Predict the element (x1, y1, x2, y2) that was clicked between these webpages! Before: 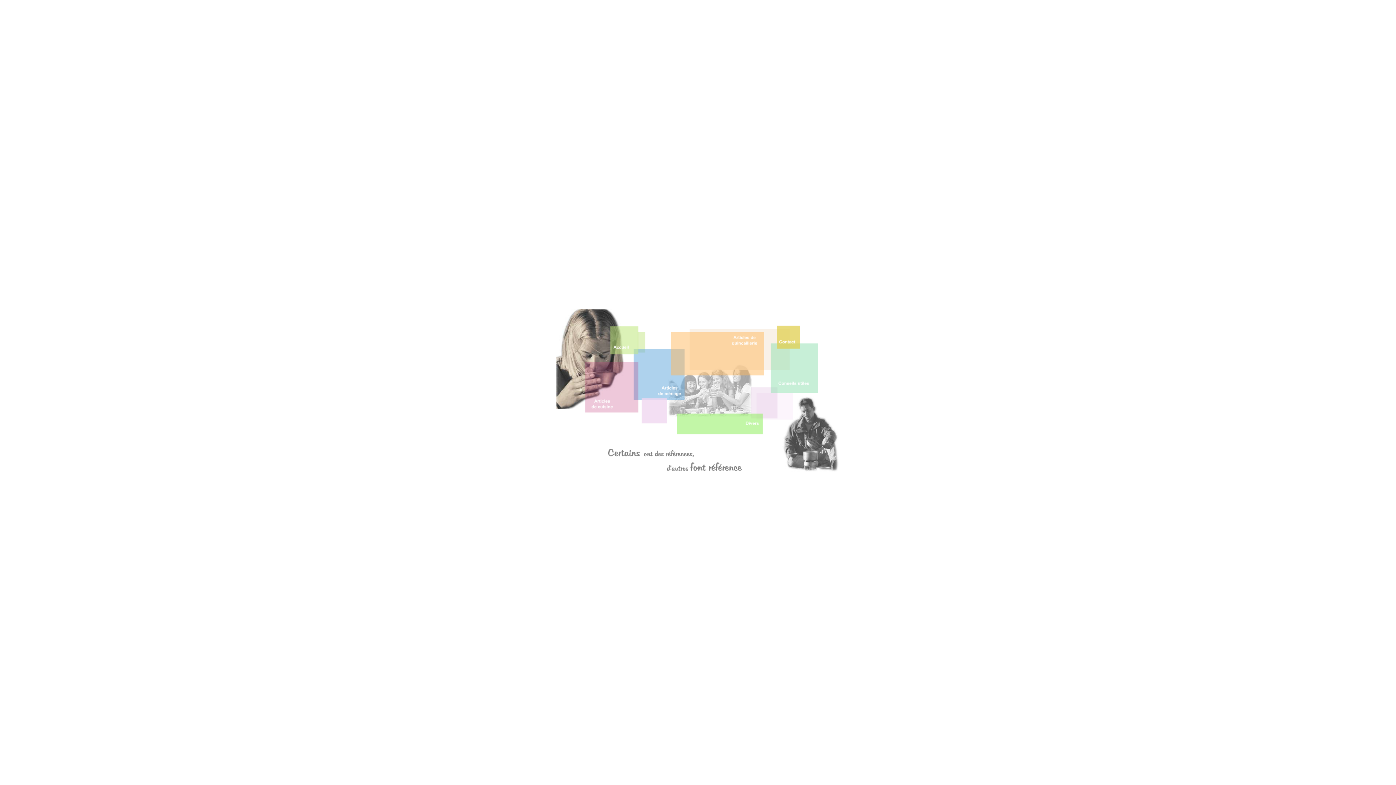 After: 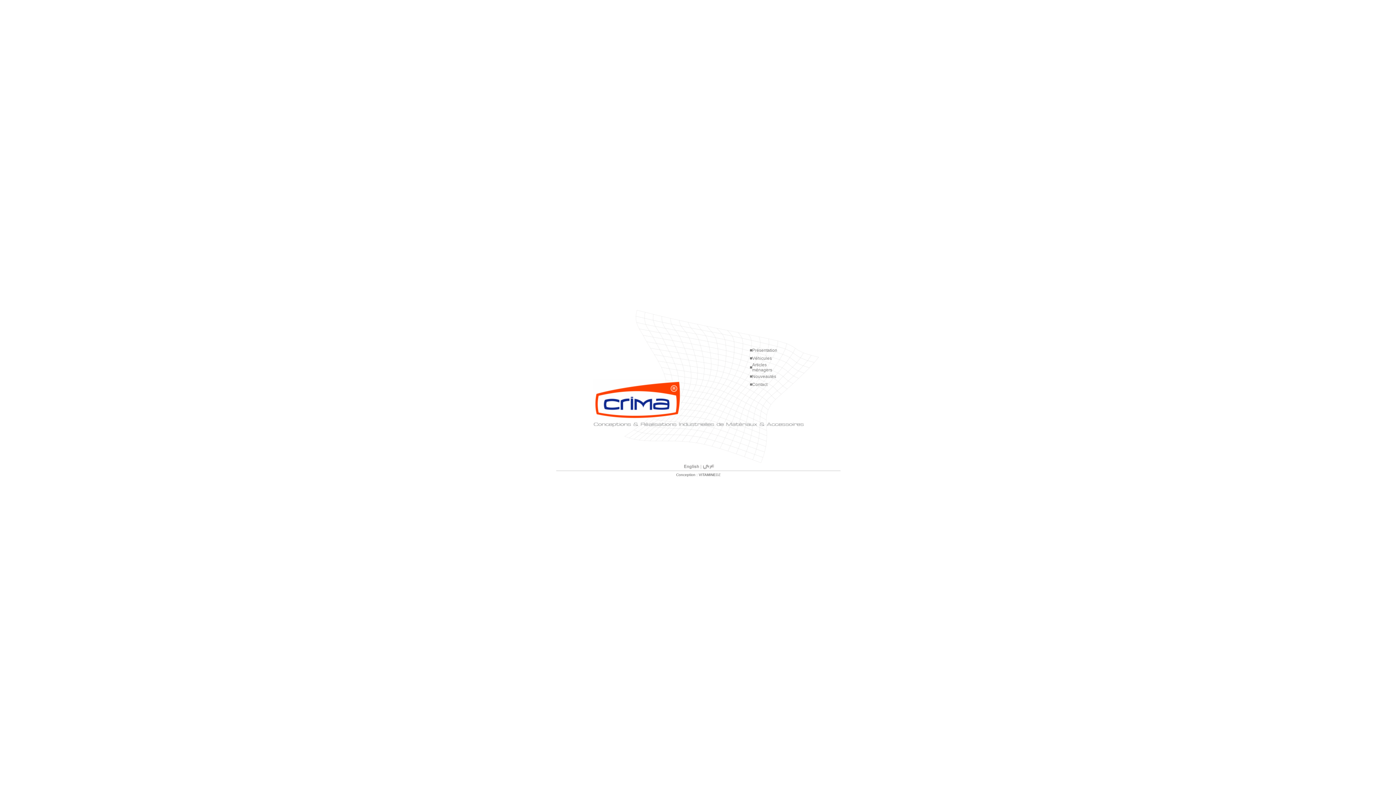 Action: bbox: (610, 348, 638, 354)